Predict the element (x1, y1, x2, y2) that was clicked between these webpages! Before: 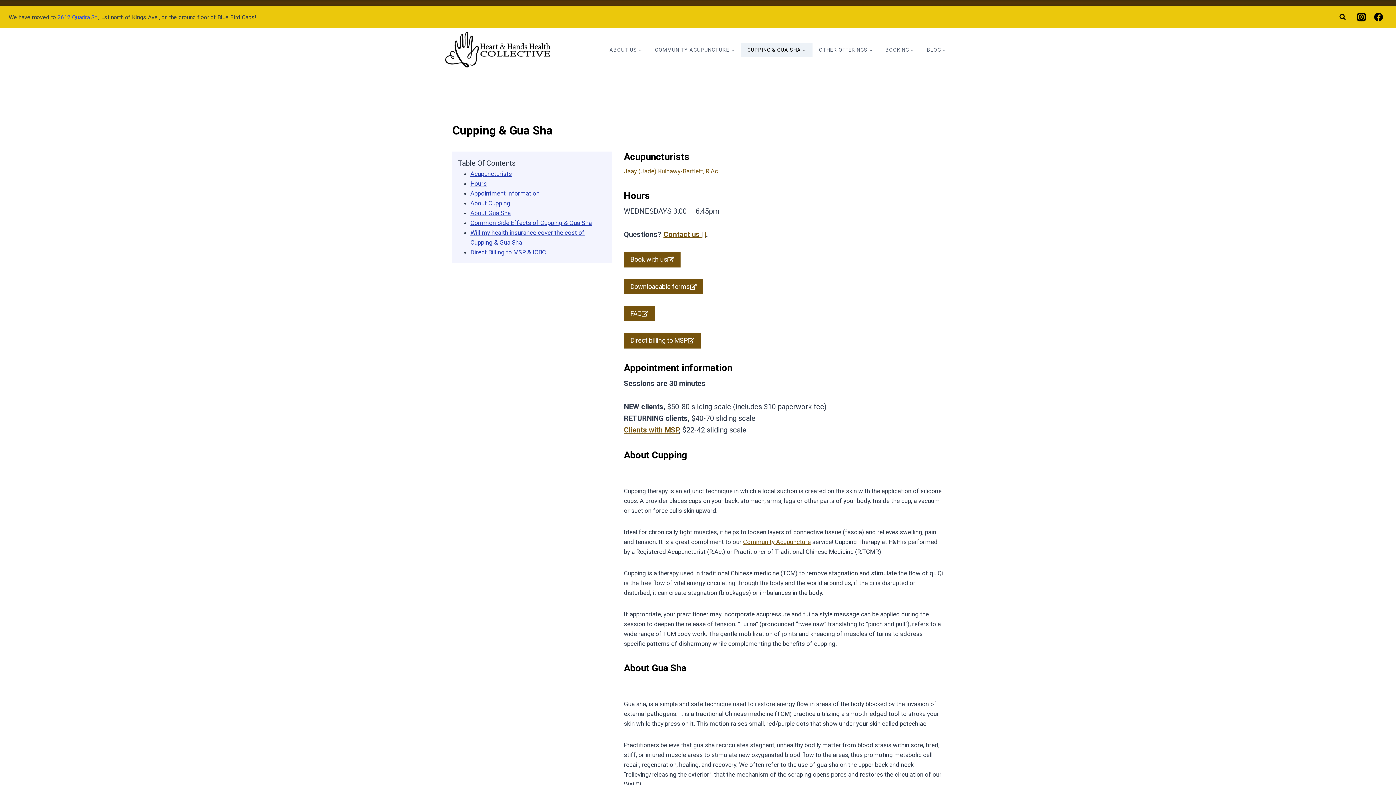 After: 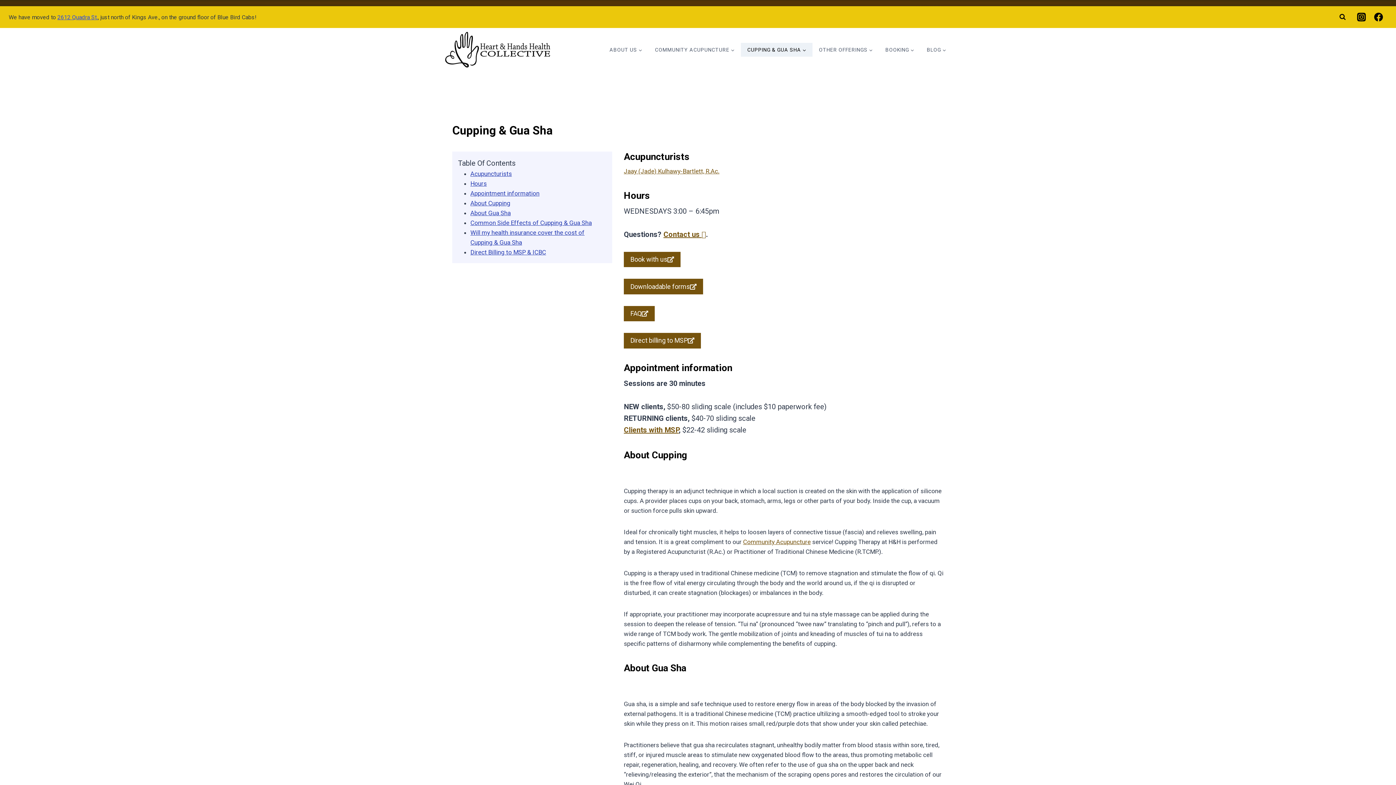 Action: label: Common Side Effects of Cupping & Gua Sha bbox: (470, 219, 592, 226)